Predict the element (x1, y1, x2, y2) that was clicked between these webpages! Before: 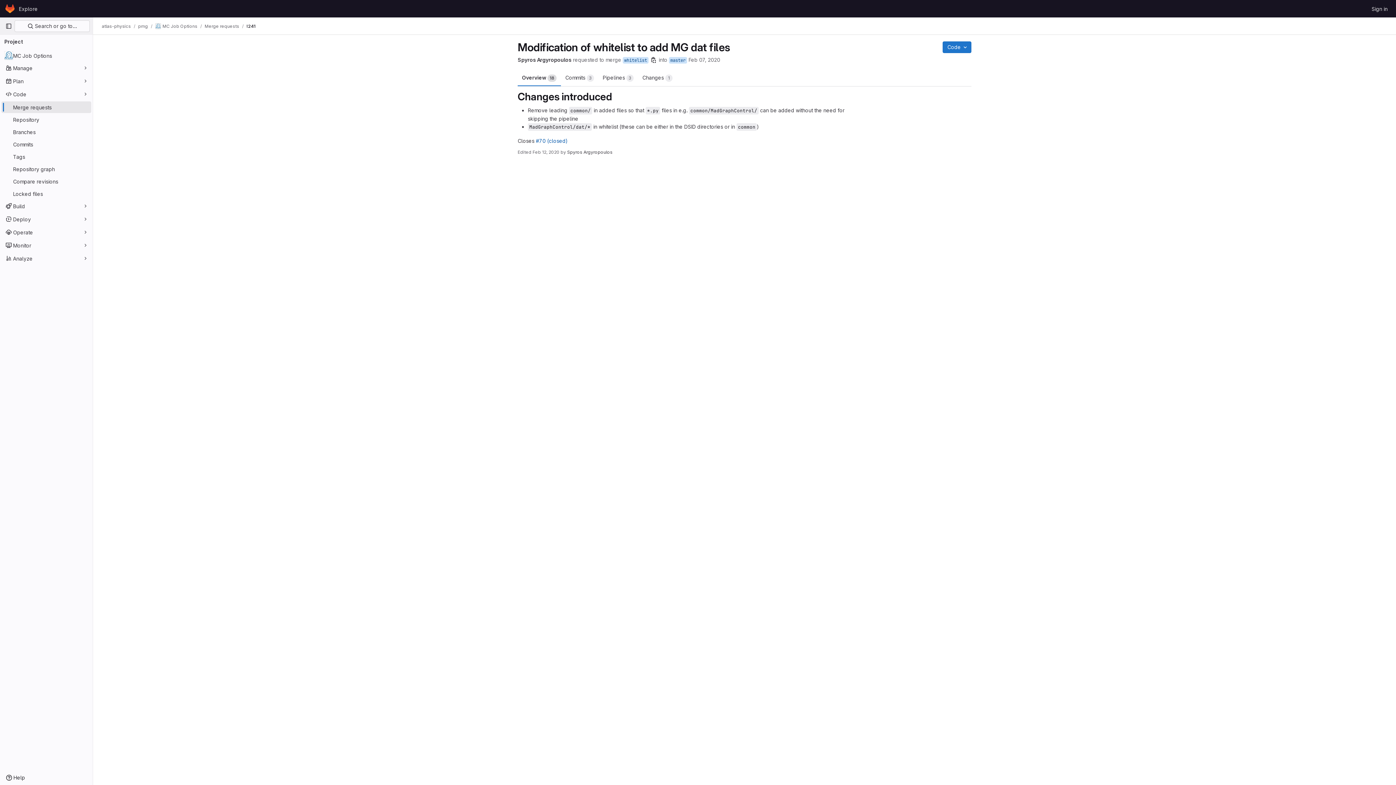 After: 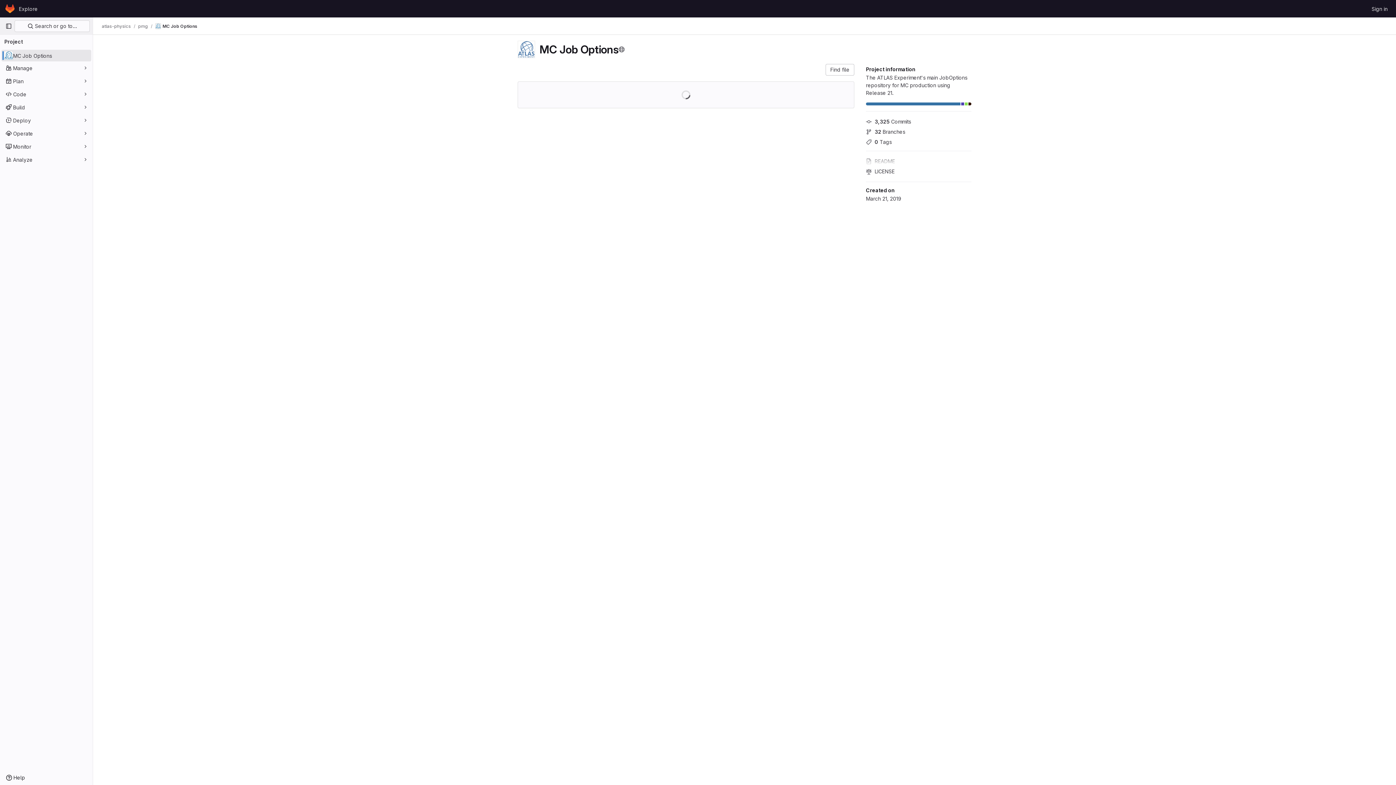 Action: bbox: (1, 49, 91, 61) label: MC Job Options